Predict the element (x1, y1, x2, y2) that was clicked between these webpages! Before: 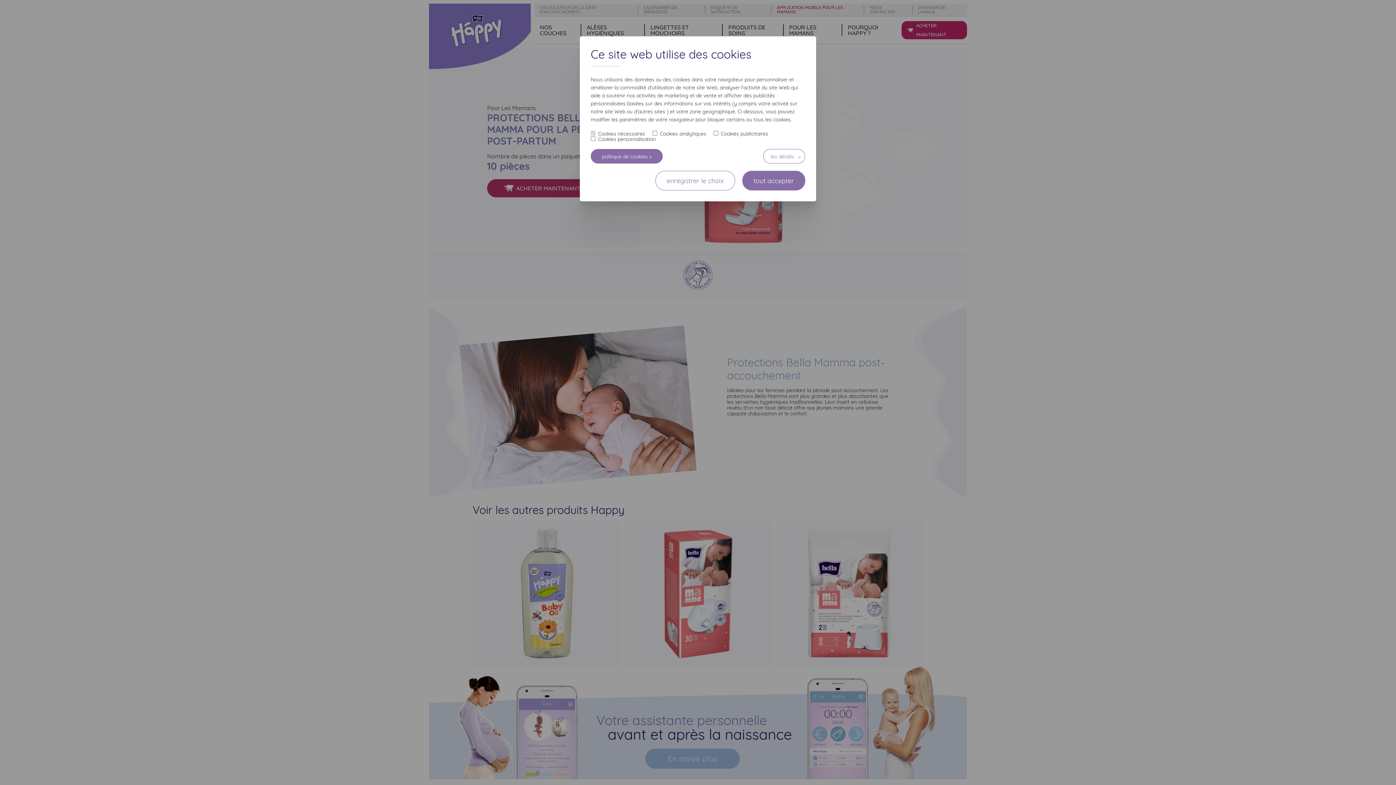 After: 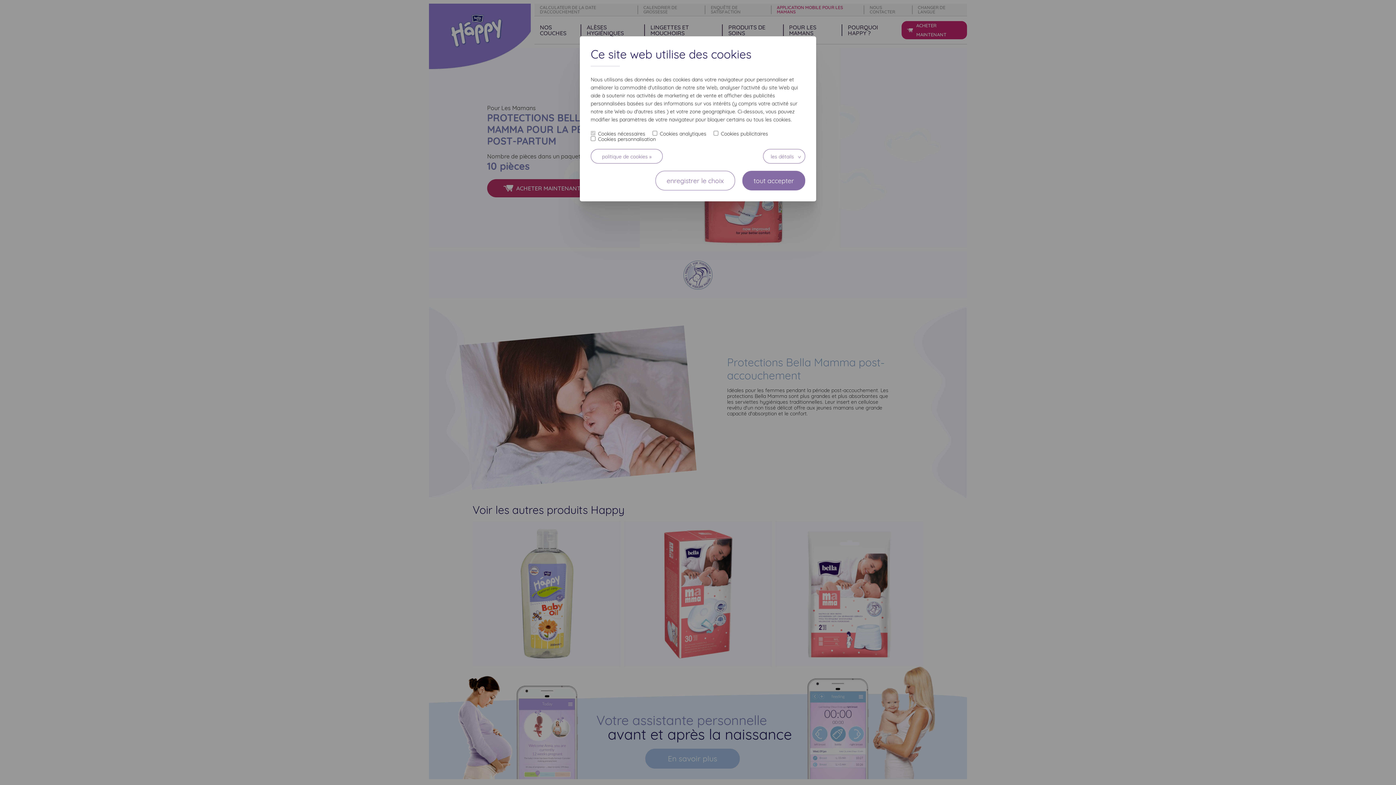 Action: bbox: (590, 149, 662, 163) label: politique de cookies »